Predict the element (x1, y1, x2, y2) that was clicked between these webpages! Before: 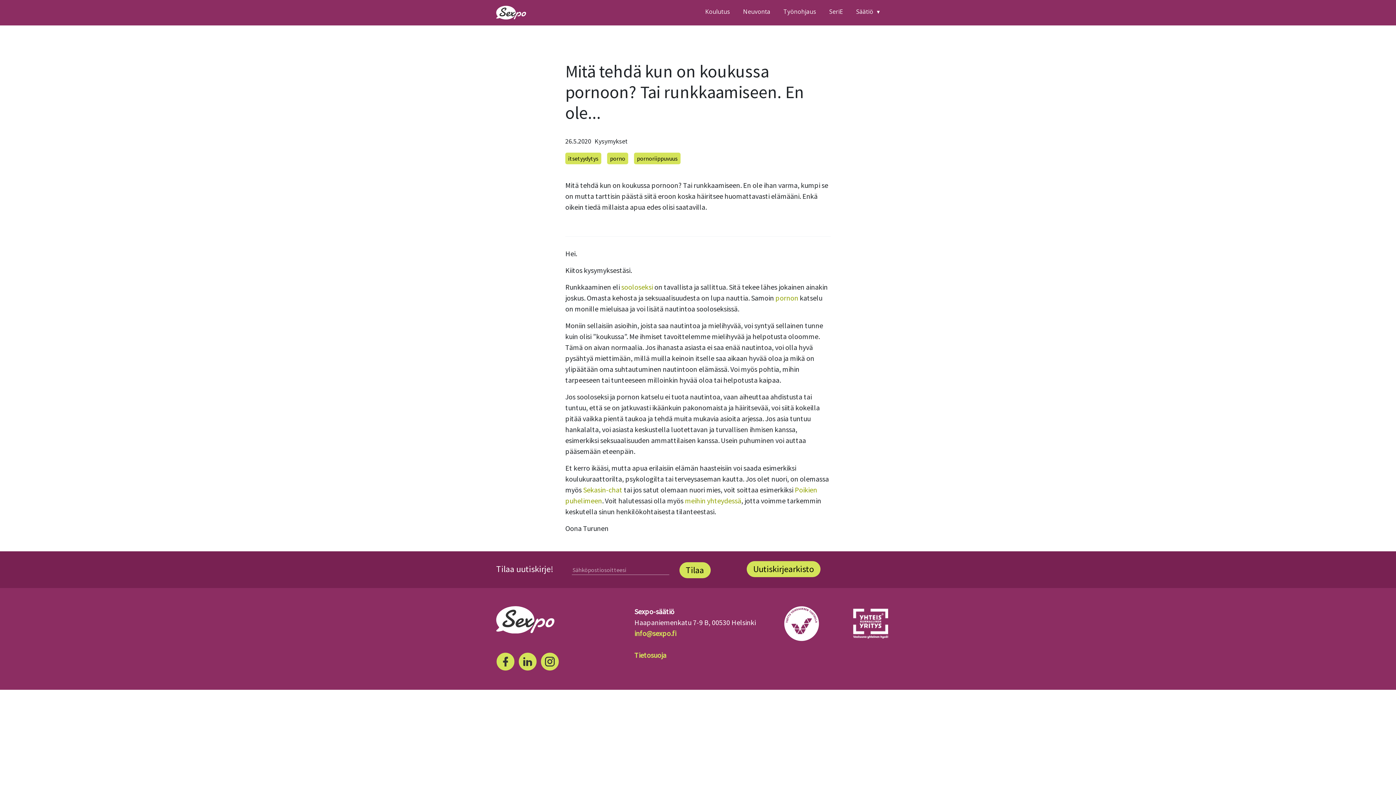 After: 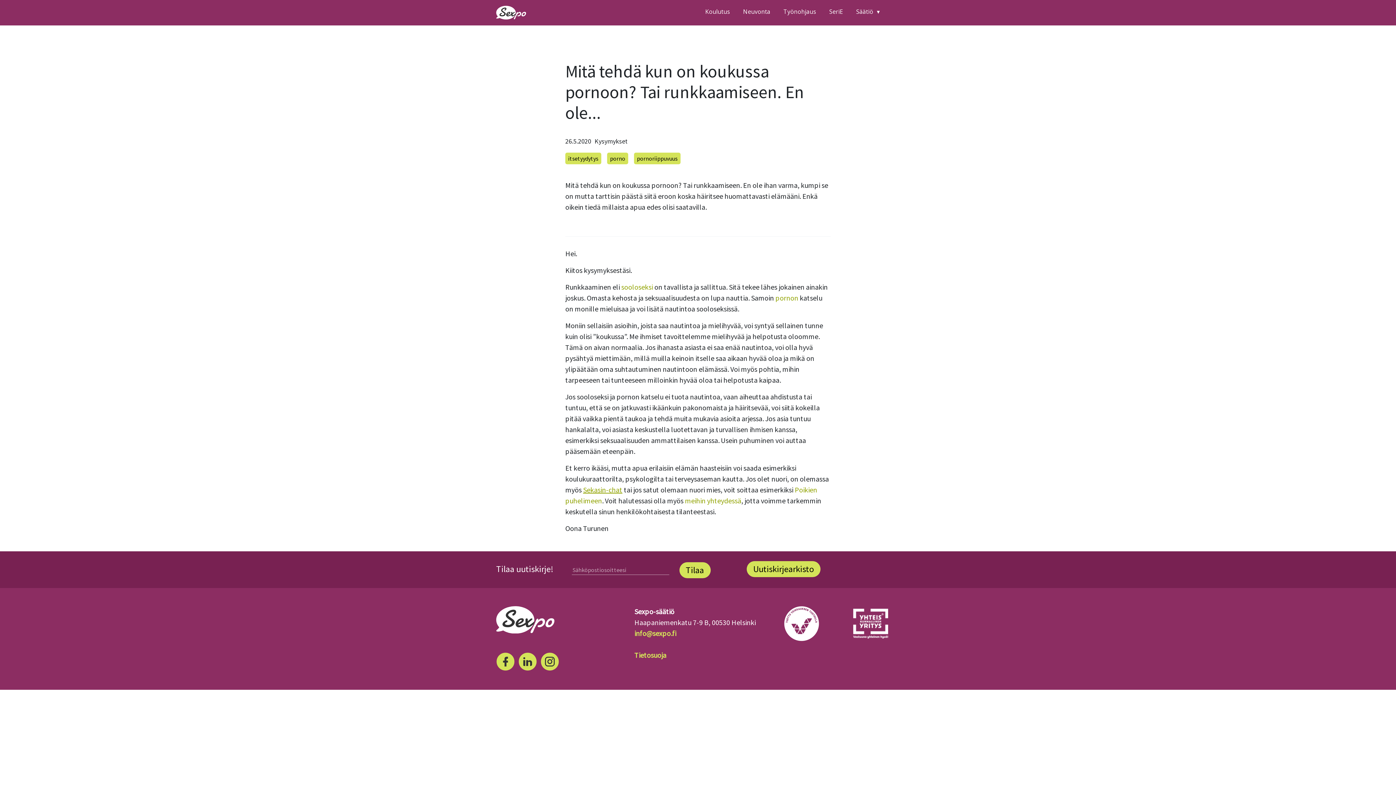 Action: bbox: (583, 485, 622, 494) label: Sekasin-chat